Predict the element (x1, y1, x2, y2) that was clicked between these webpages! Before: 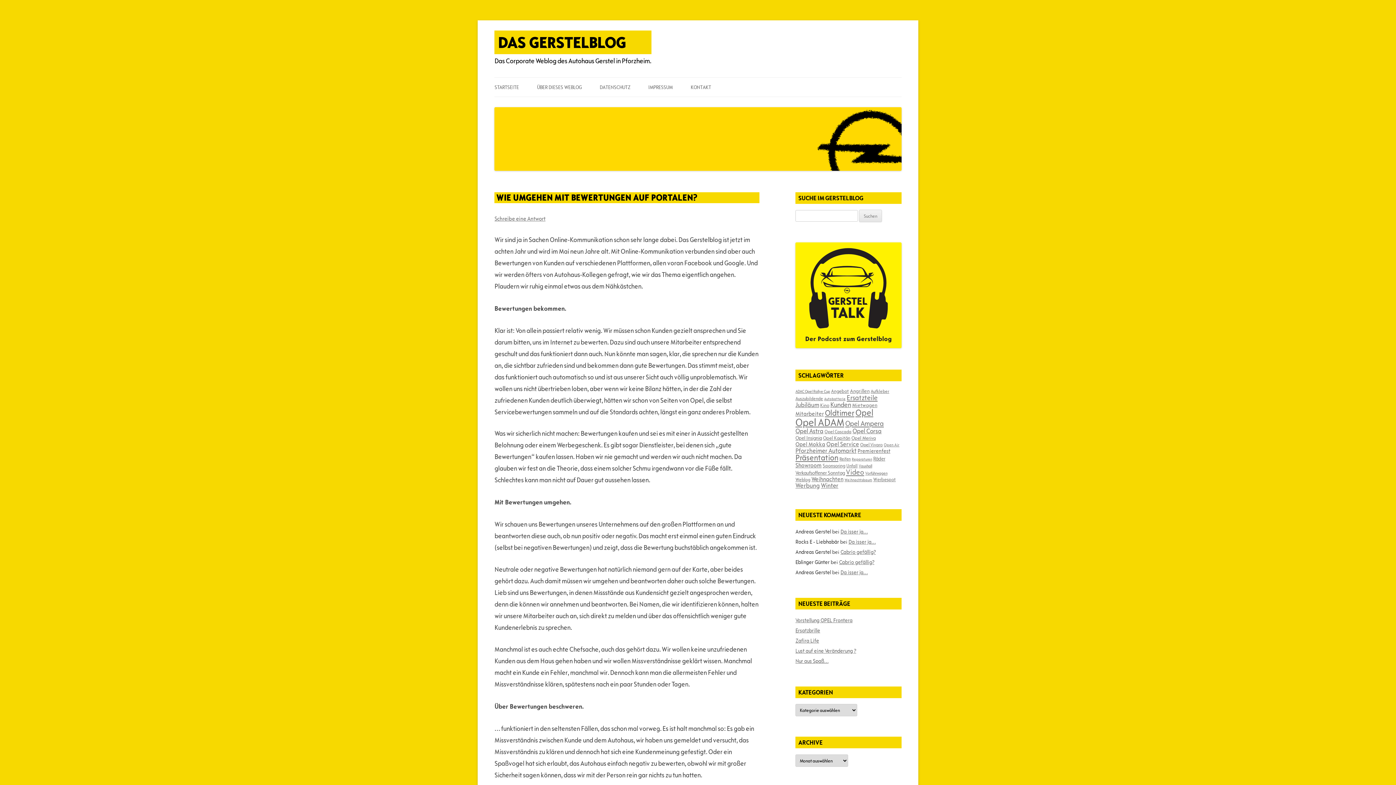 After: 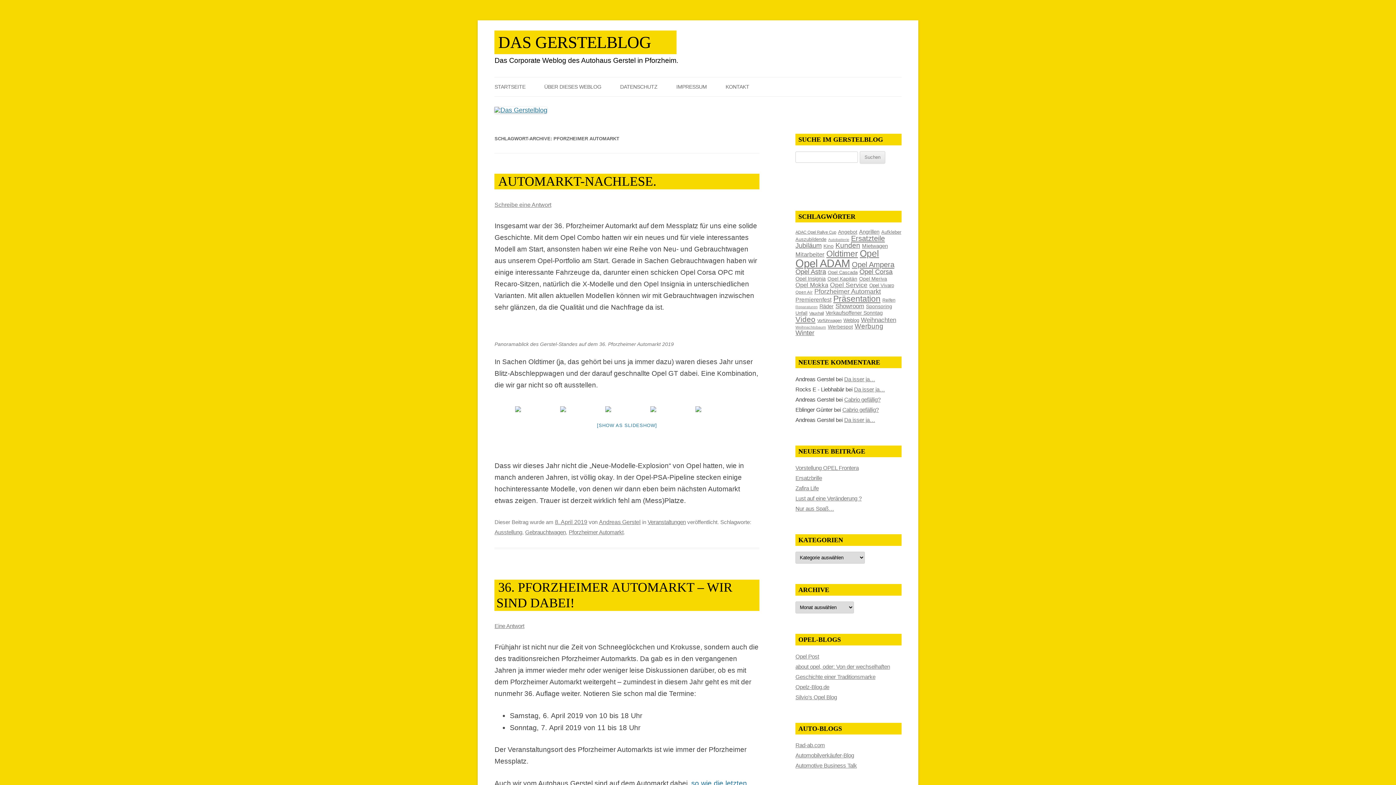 Action: bbox: (795, 446, 856, 454) label: Pforzheimer Automarkt (30 Einträge)